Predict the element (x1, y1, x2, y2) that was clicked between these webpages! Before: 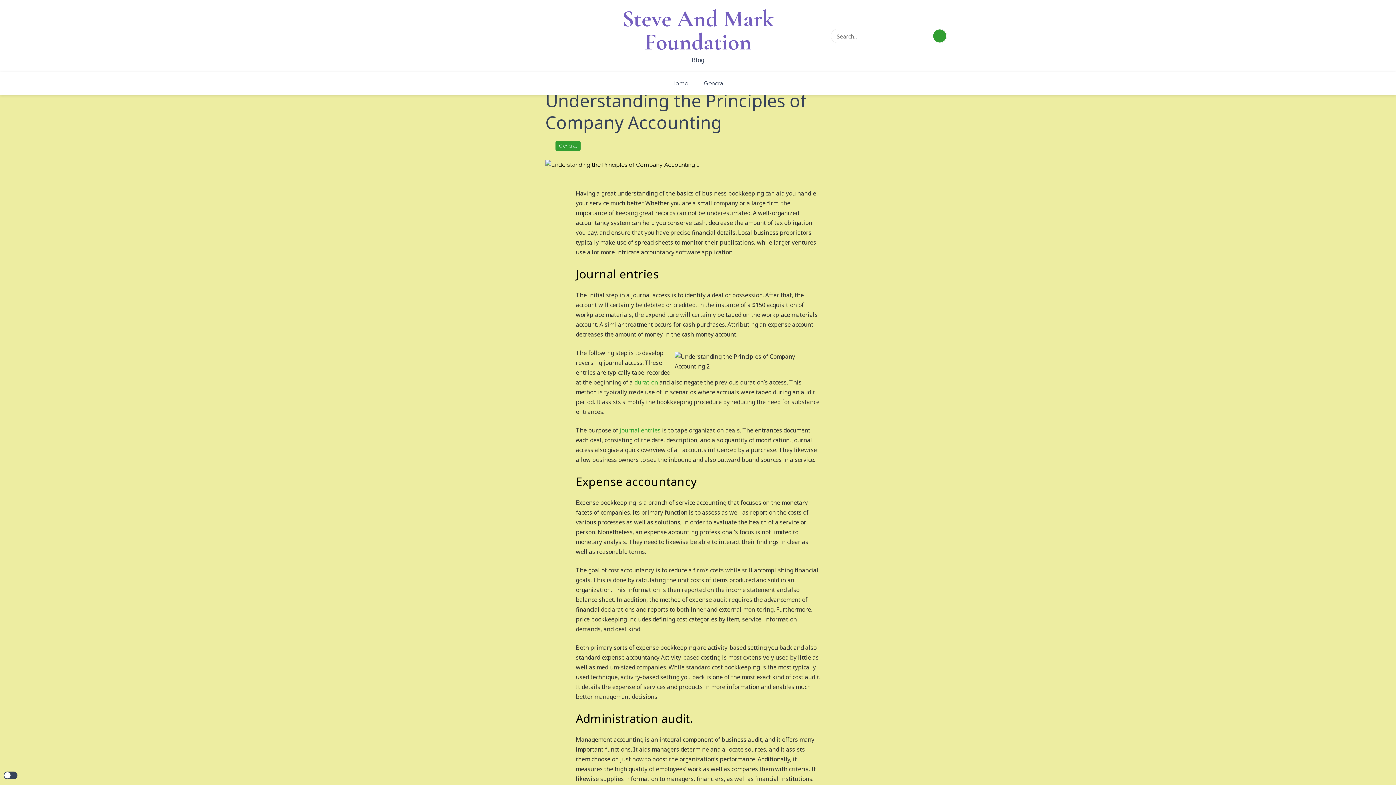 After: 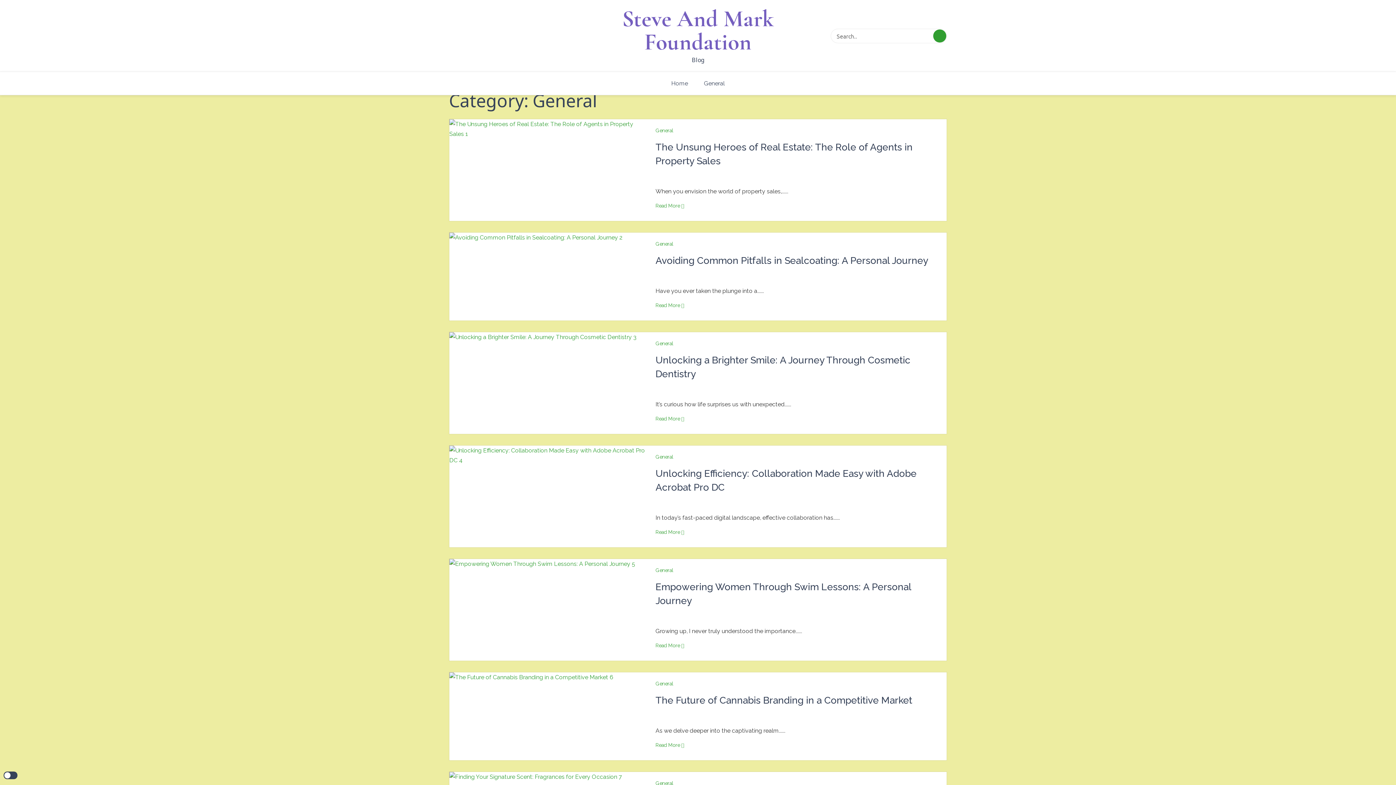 Action: label: General bbox: (555, 140, 580, 151)